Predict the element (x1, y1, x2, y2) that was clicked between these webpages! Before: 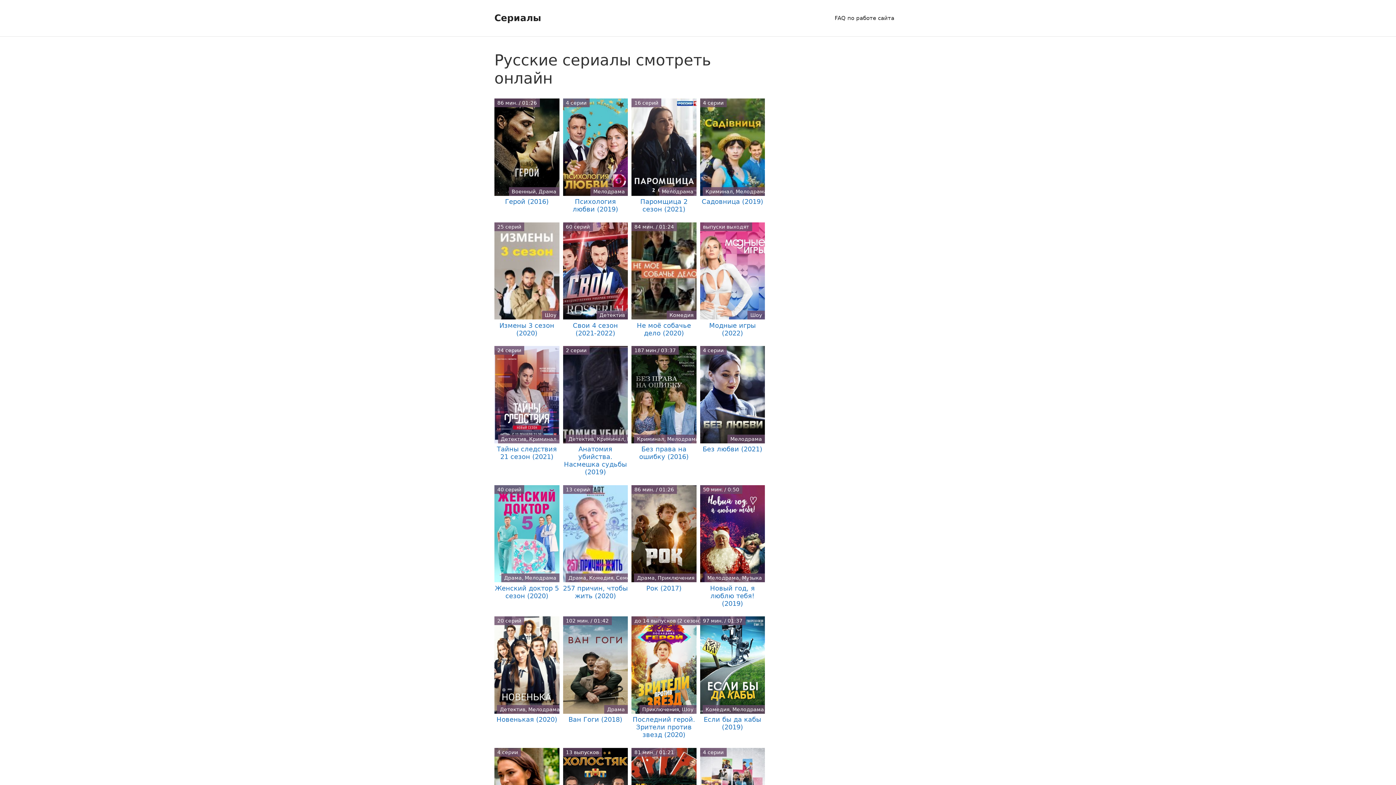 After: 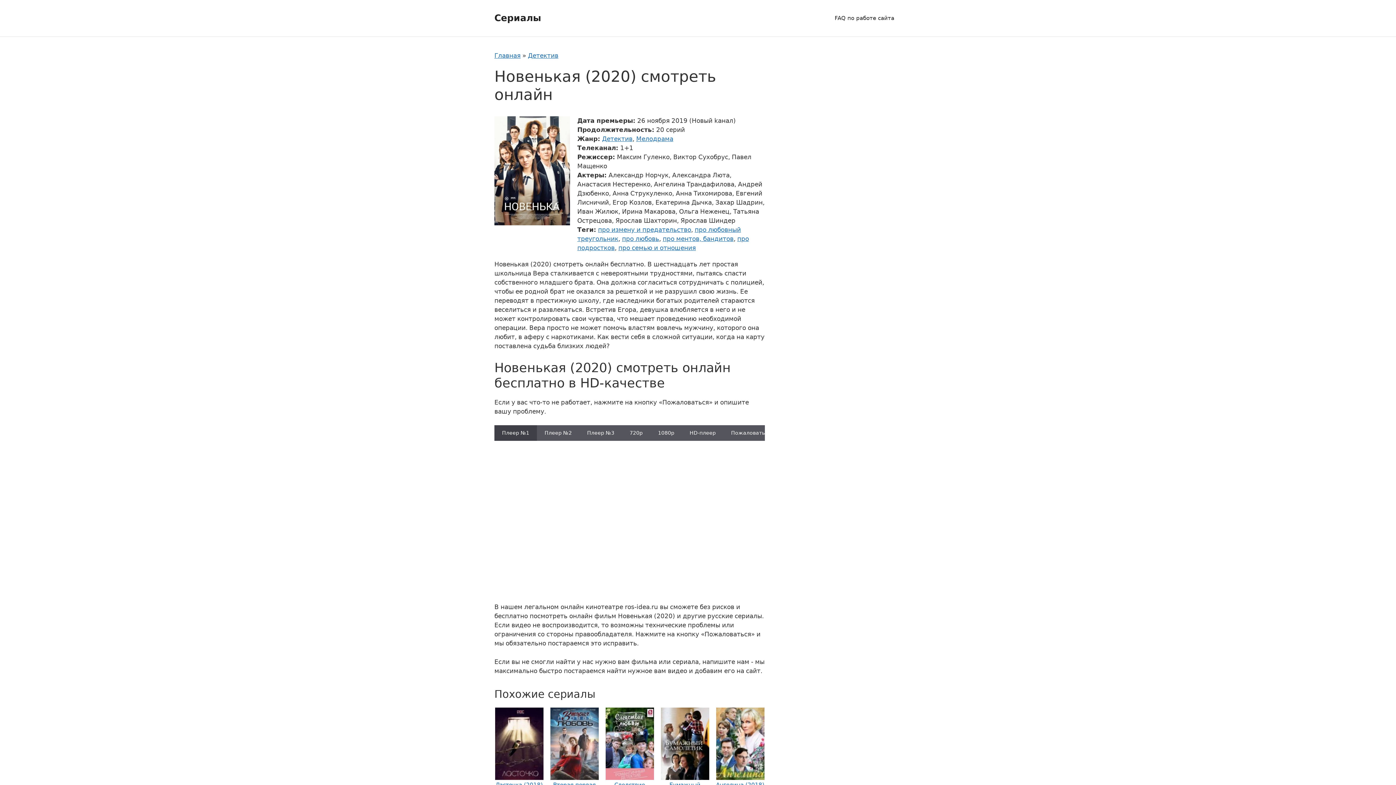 Action: bbox: (494, 616, 559, 723) label: 20 cepий
Детектив, Мелодрама
Новенькая (2020)